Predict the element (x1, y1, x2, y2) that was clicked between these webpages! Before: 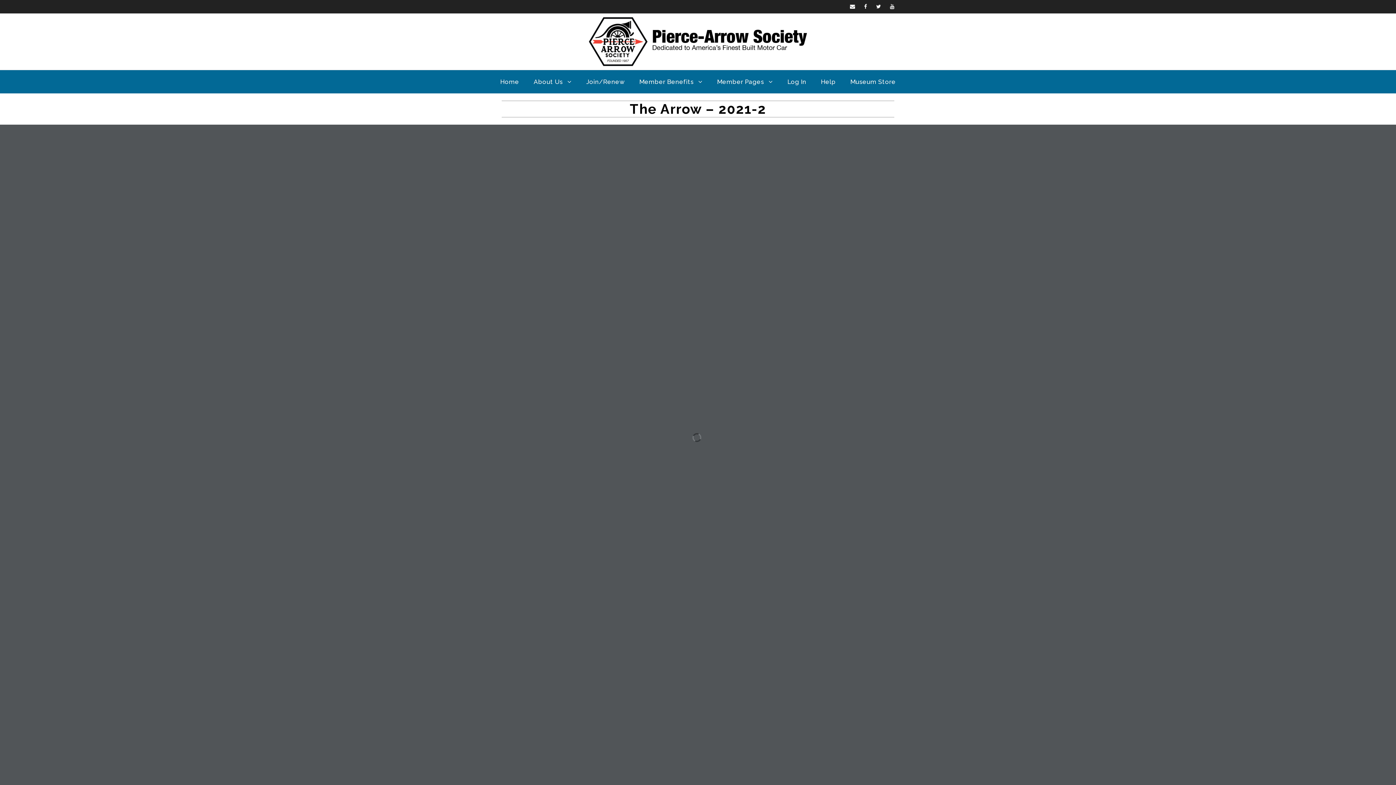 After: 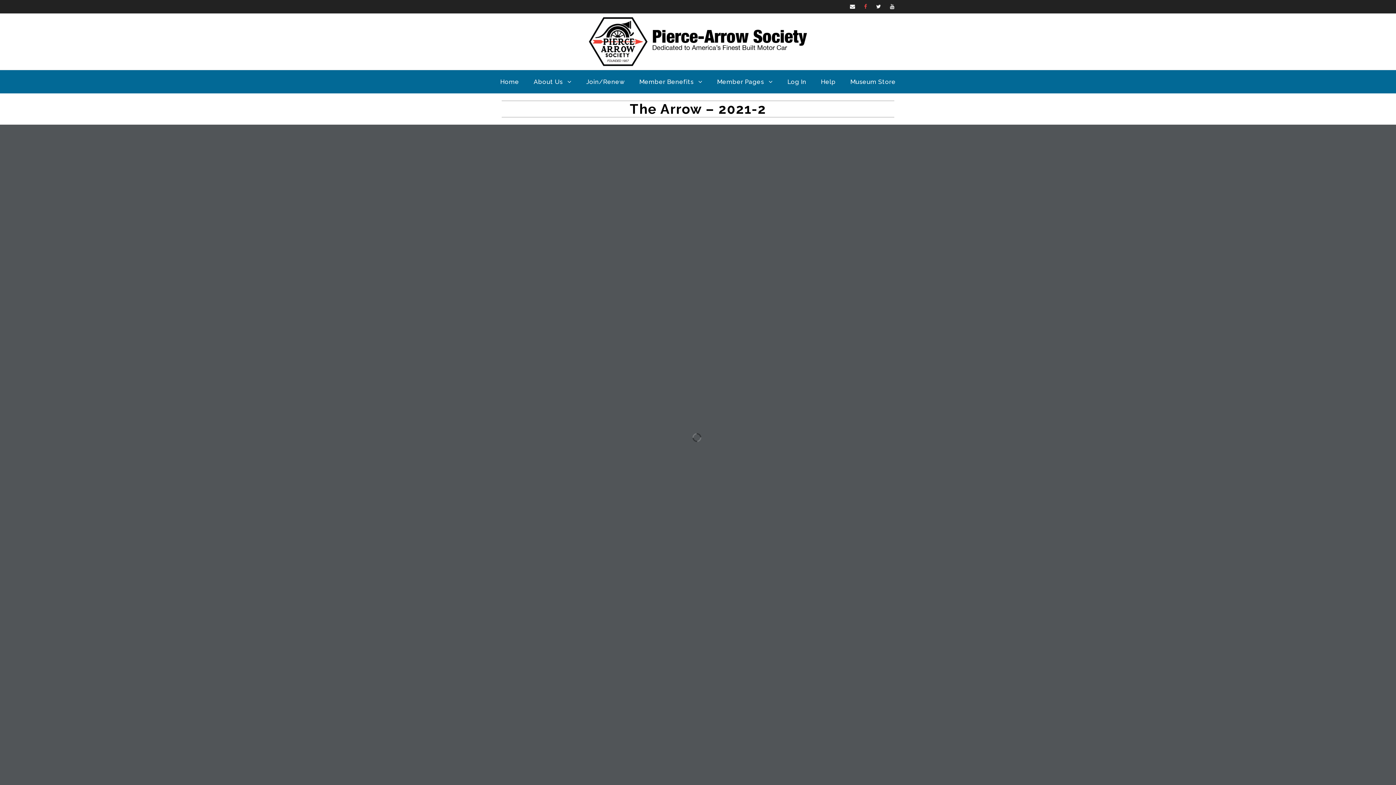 Action: bbox: (864, 3, 867, 9)